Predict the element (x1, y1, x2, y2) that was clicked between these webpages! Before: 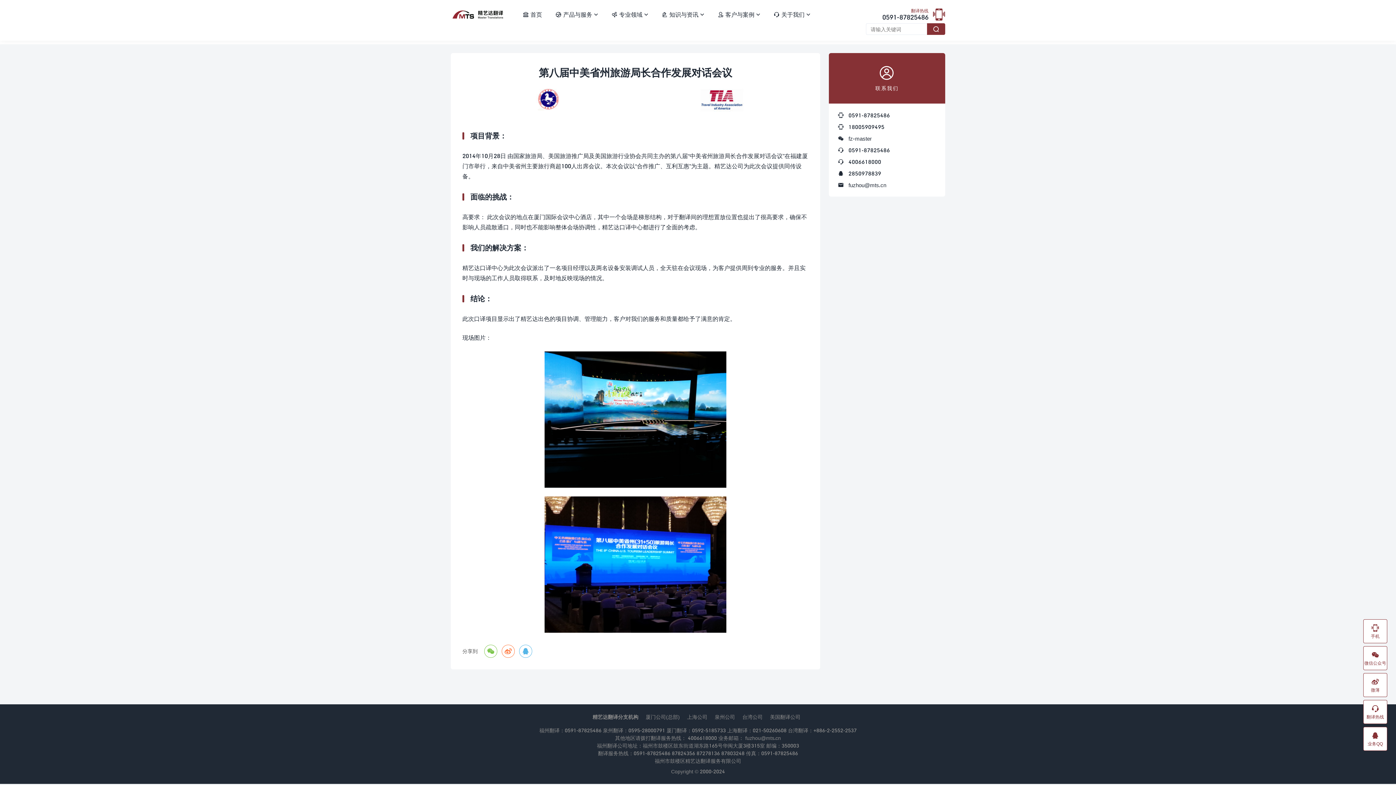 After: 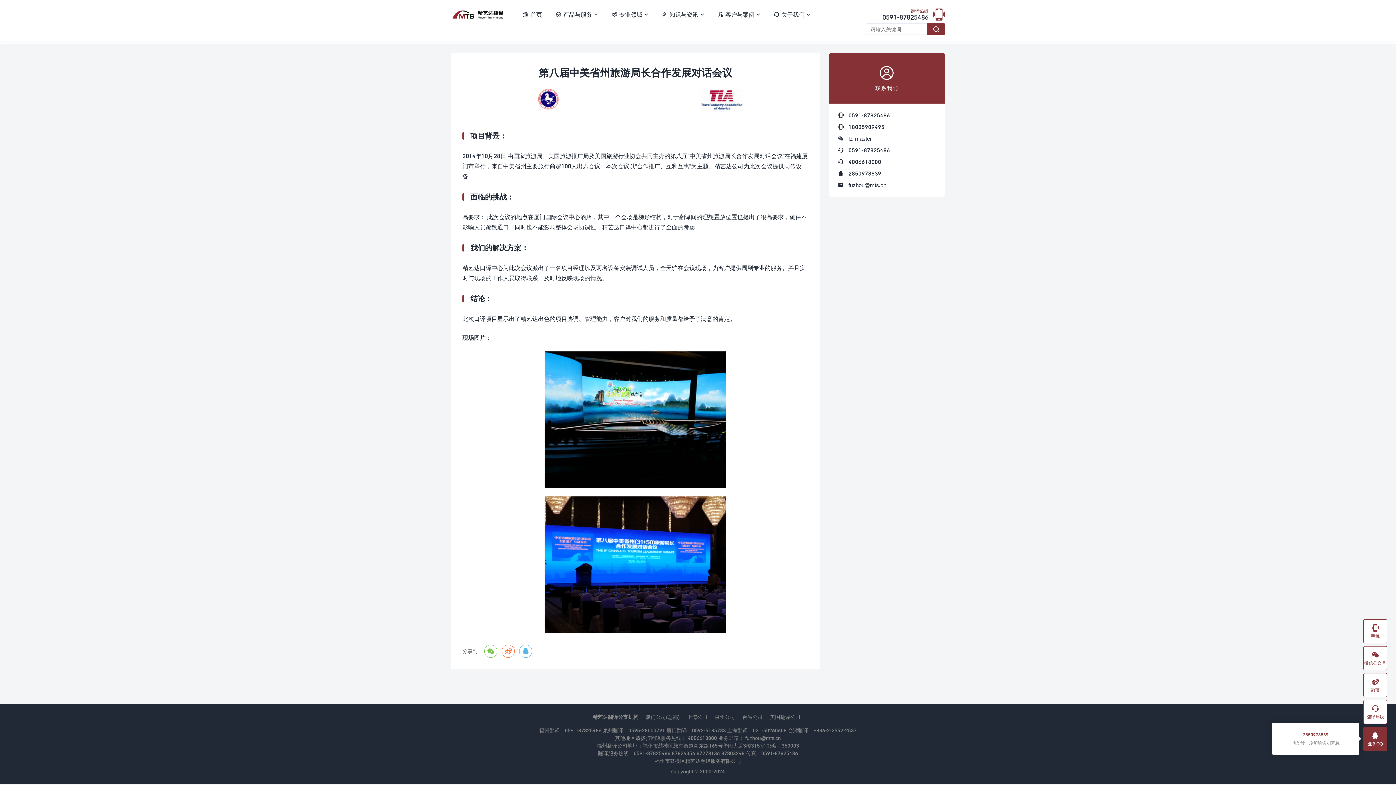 Action: bbox: (1364, 727, 1387, 750) label: 业务QQ